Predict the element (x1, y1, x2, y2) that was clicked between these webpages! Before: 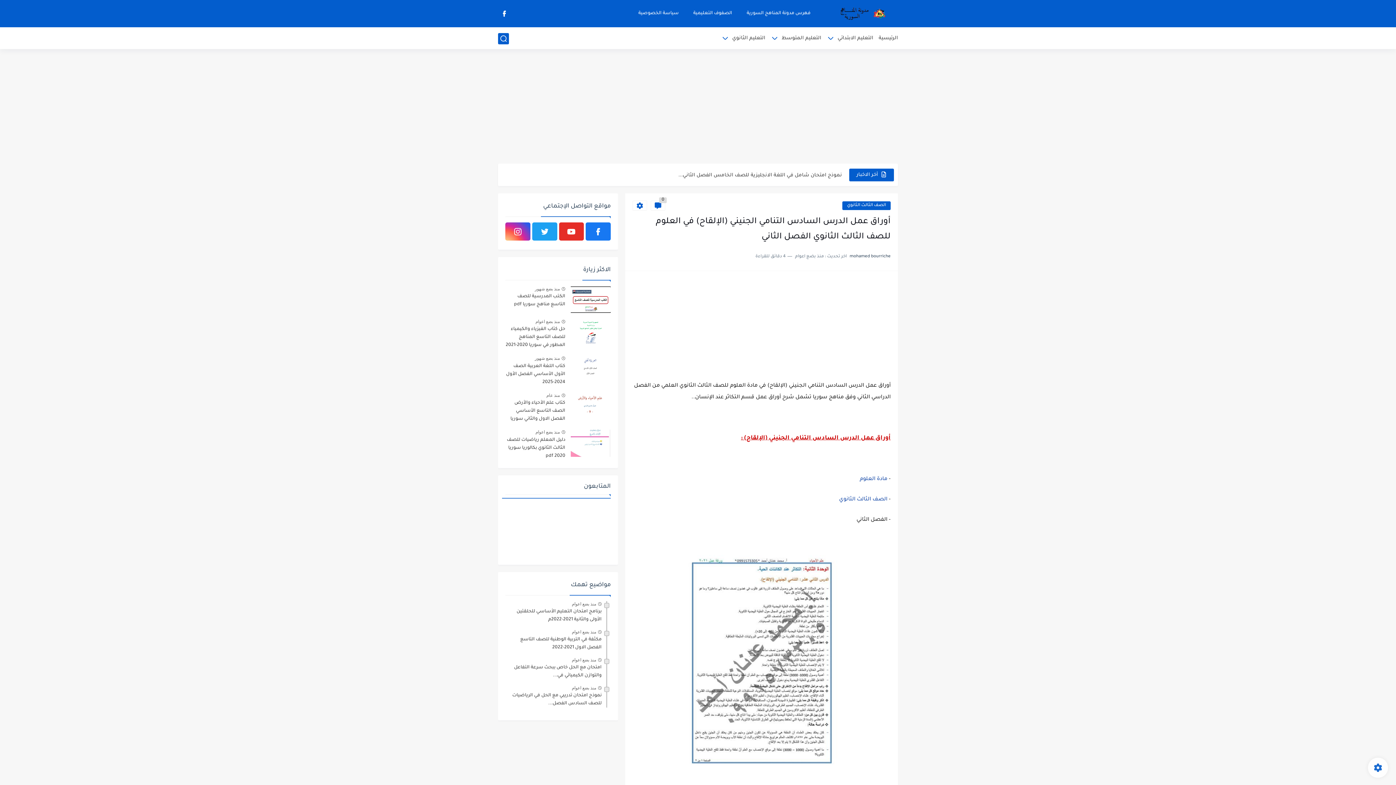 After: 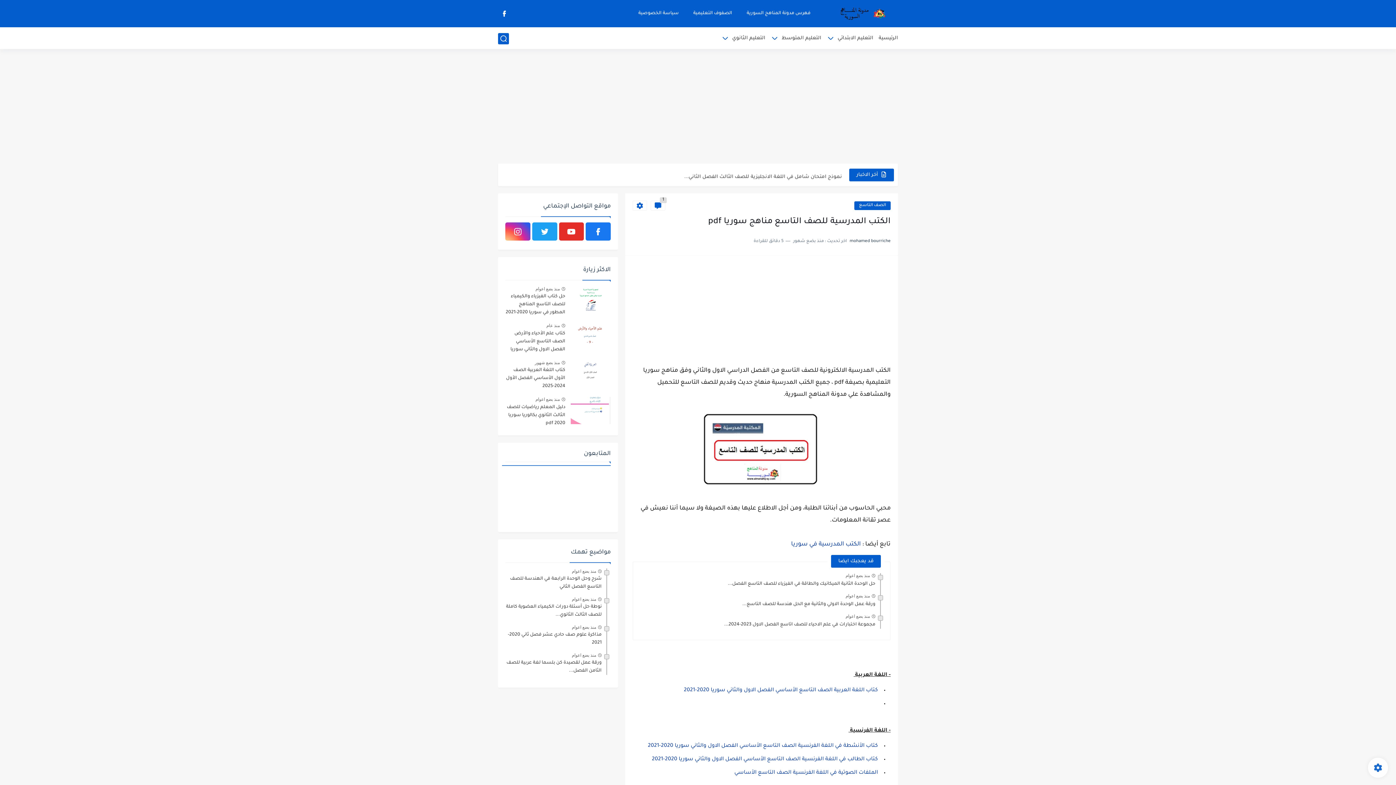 Action: bbox: (570, 286, 610, 313)